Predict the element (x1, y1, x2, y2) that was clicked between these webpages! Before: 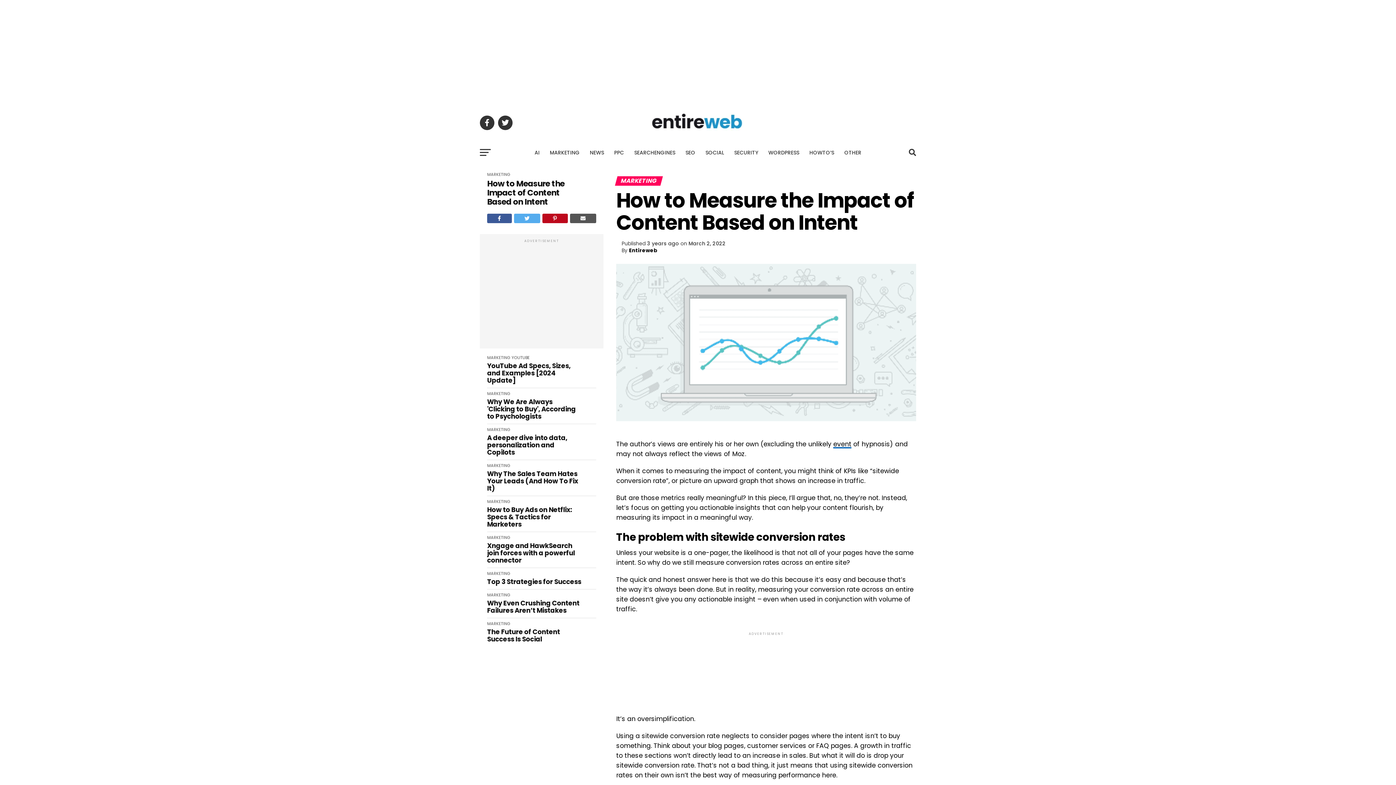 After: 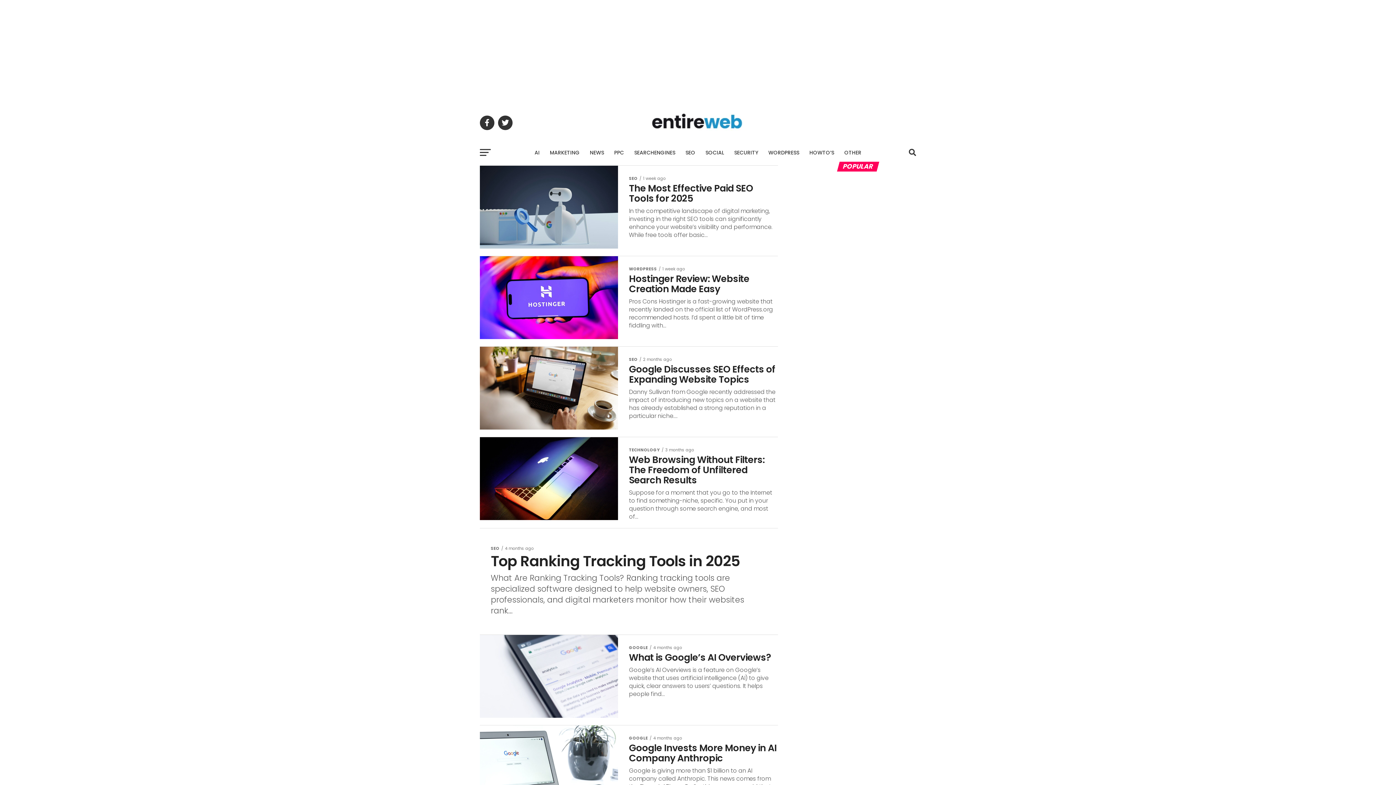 Action: bbox: (643, 132, 752, 140)